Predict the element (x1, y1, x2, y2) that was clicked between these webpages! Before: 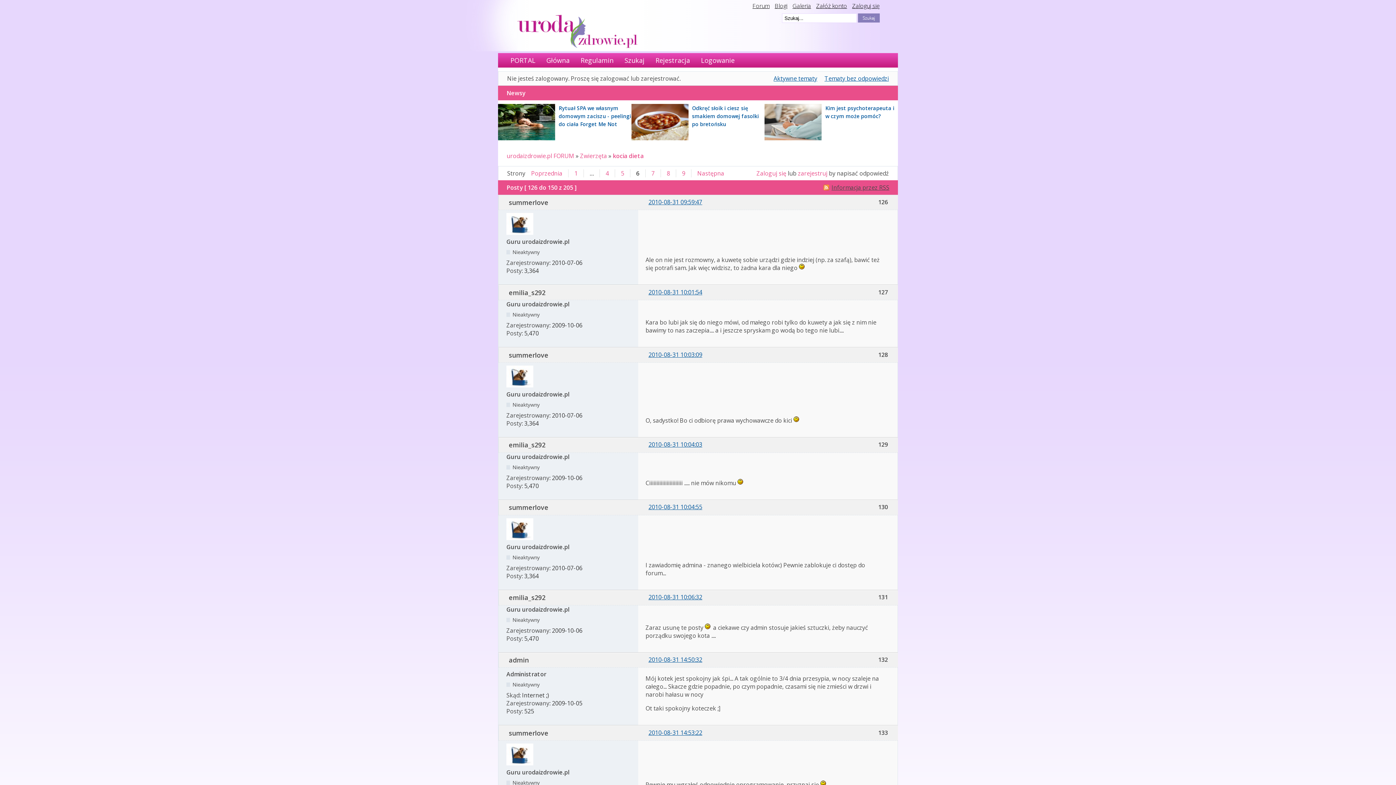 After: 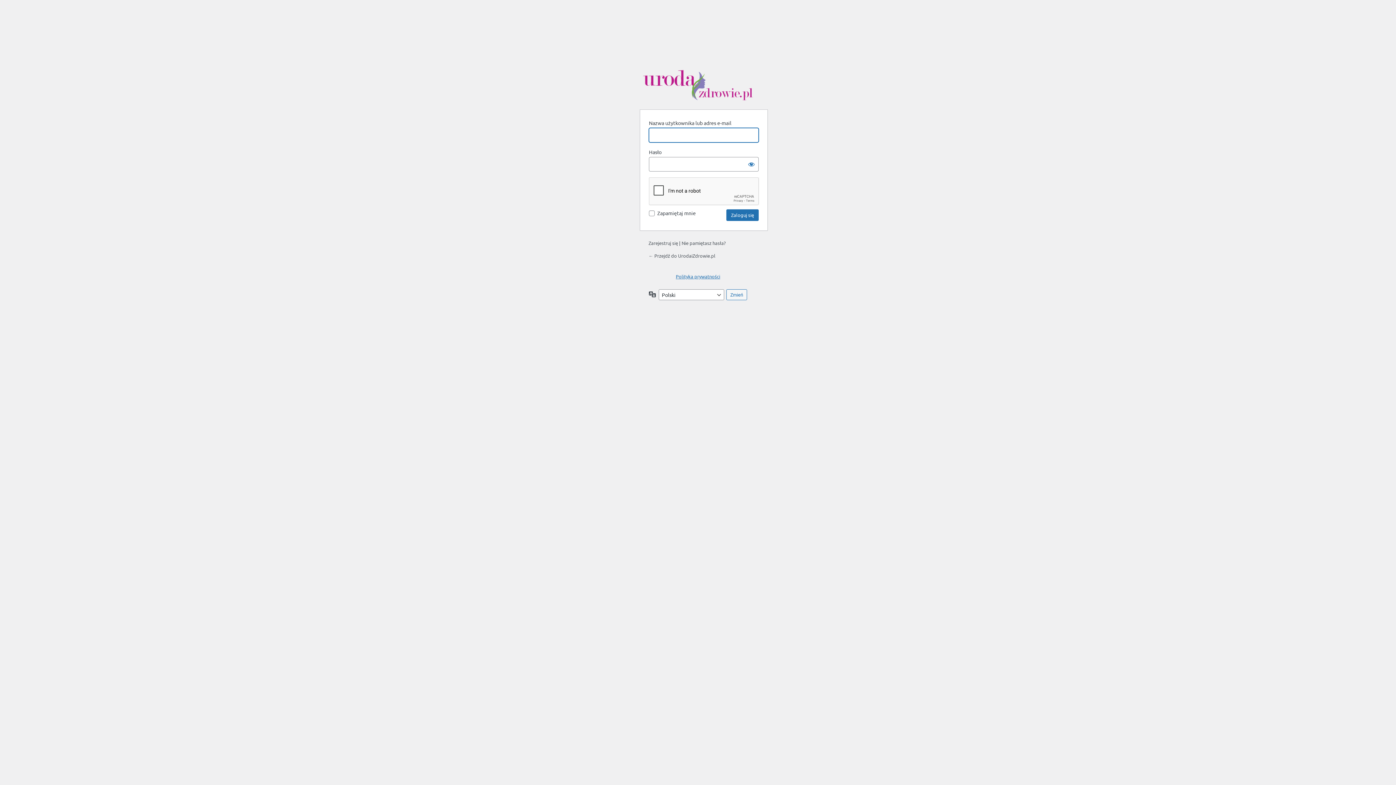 Action: bbox: (756, 169, 786, 177) label: Zaloguj się